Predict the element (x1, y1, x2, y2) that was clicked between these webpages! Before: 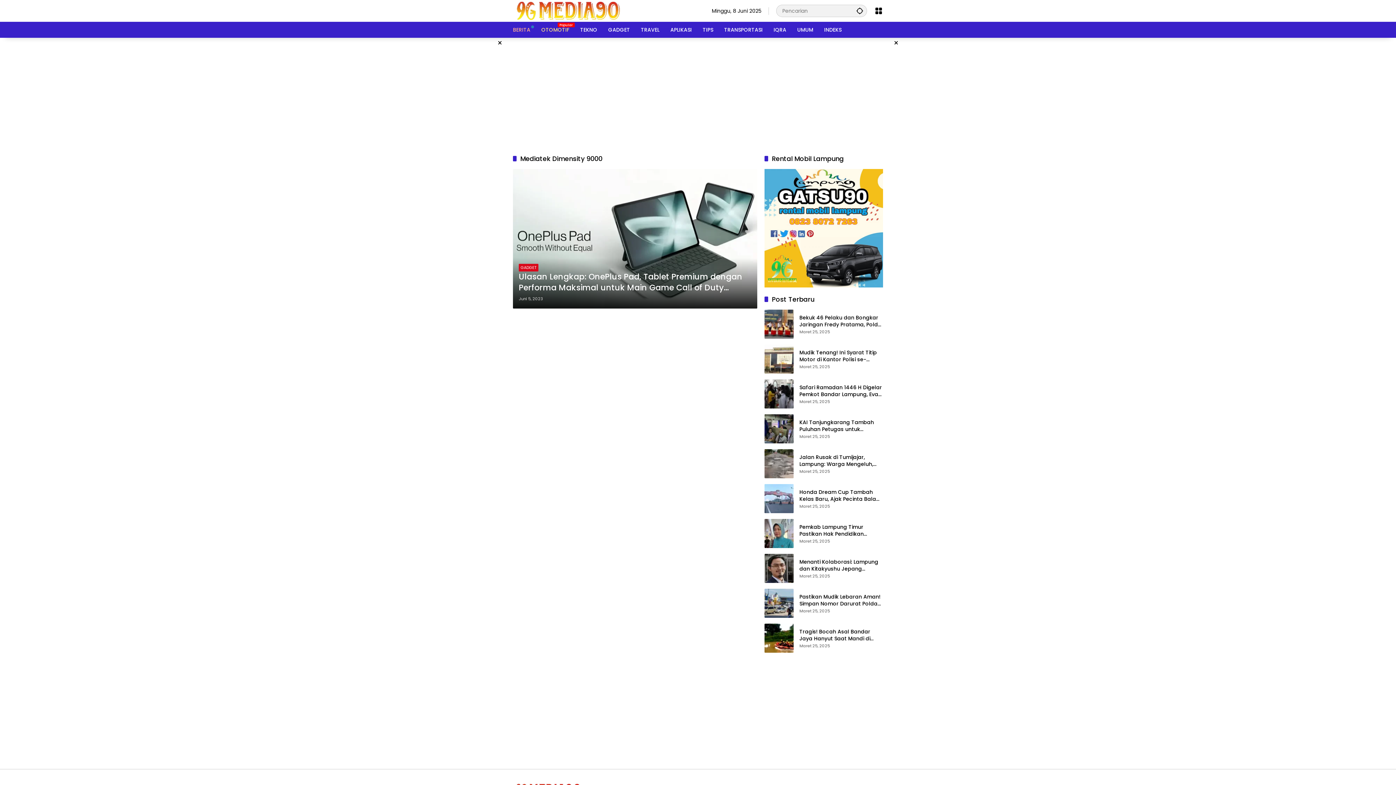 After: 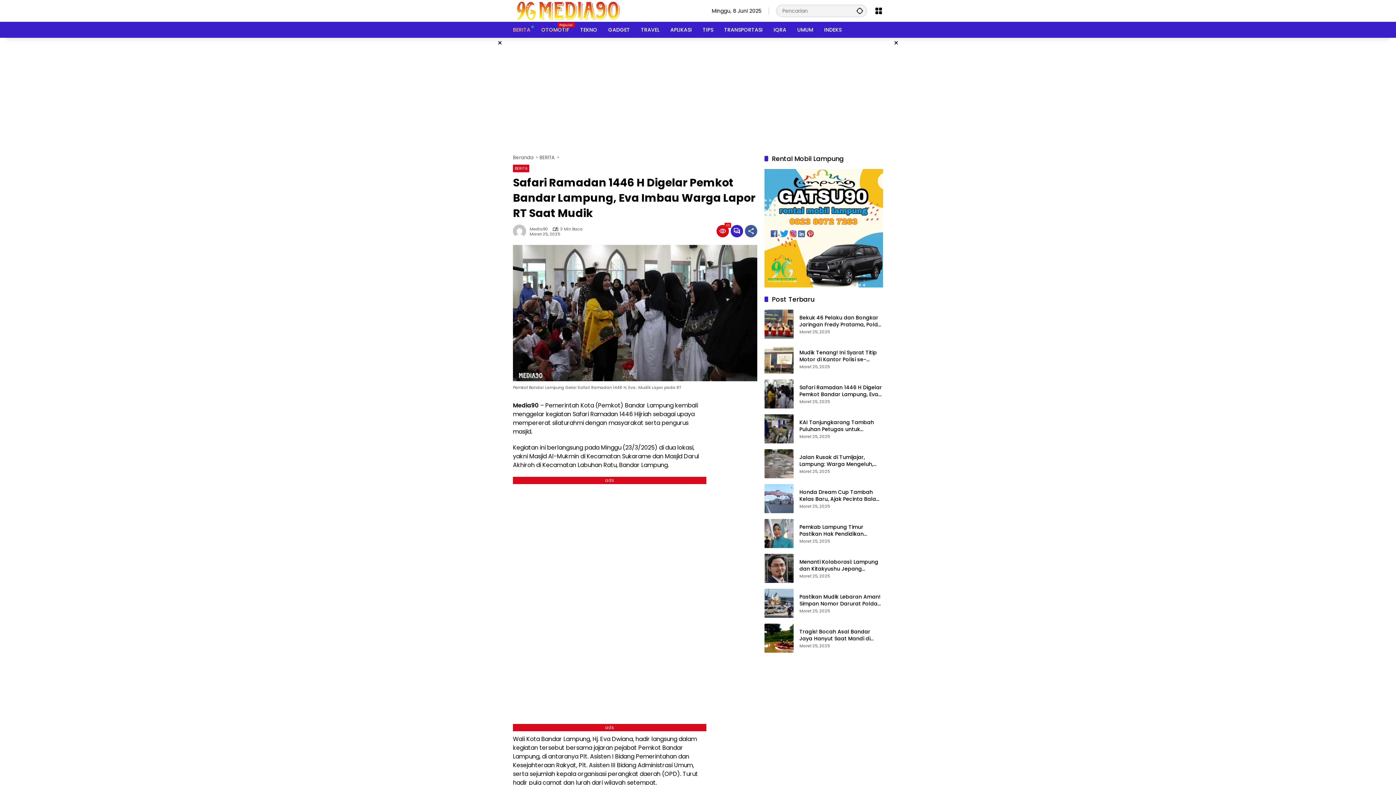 Action: bbox: (799, 384, 883, 398) label: Safari Ramadan 1446 H Digelar Pemkot Bandar Lampung, Eva Imbau Warga Lapor RT Saat Mudik